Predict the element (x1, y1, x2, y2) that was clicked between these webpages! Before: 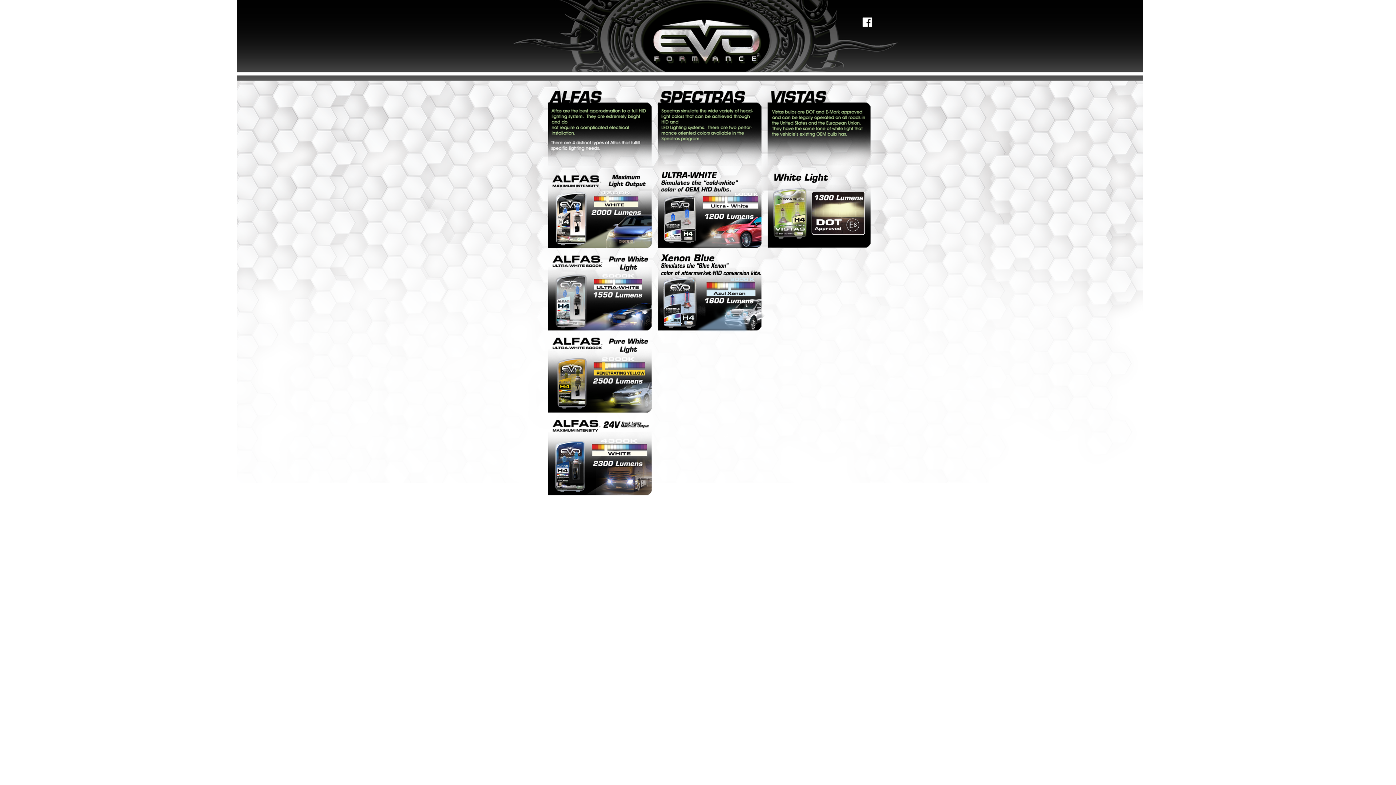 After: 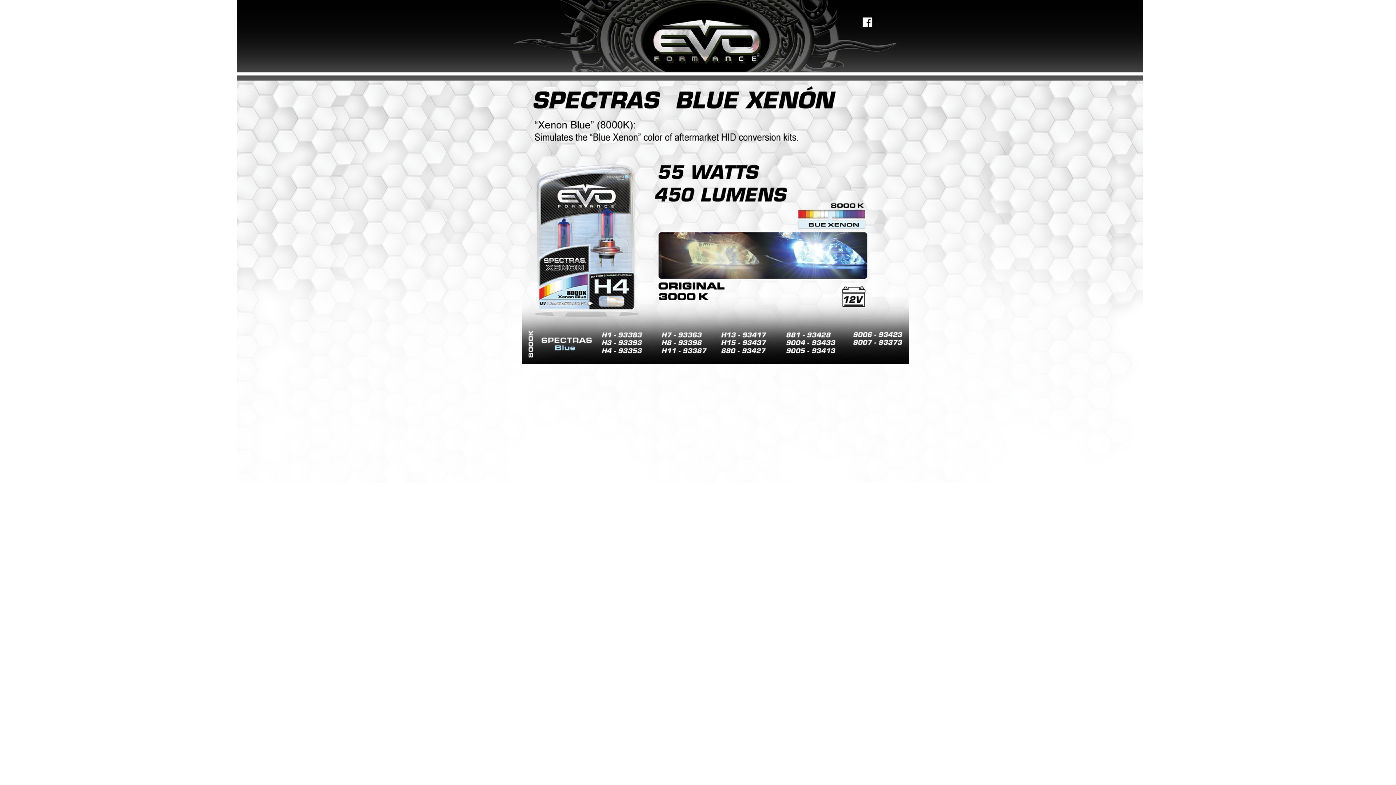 Action: bbox: (655, 251, 765, 333)